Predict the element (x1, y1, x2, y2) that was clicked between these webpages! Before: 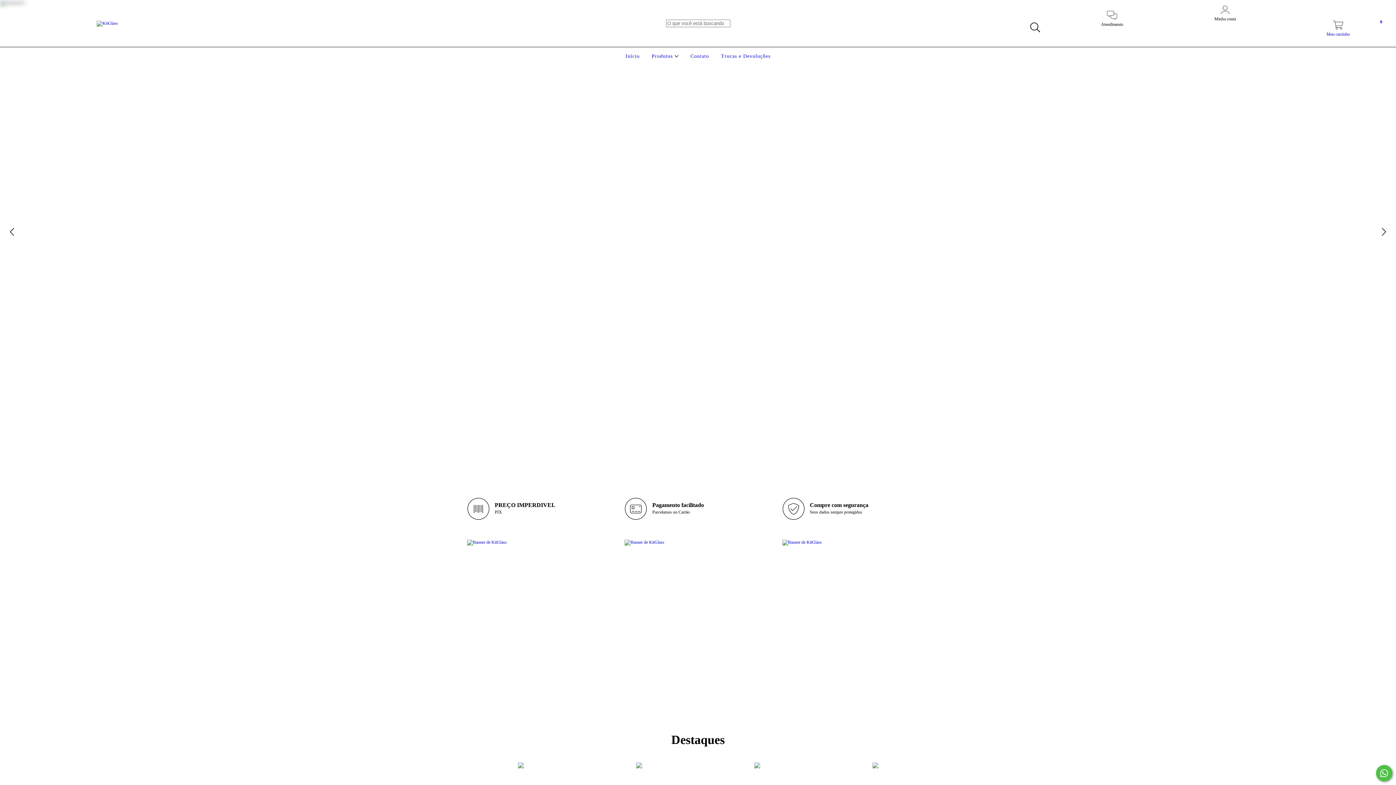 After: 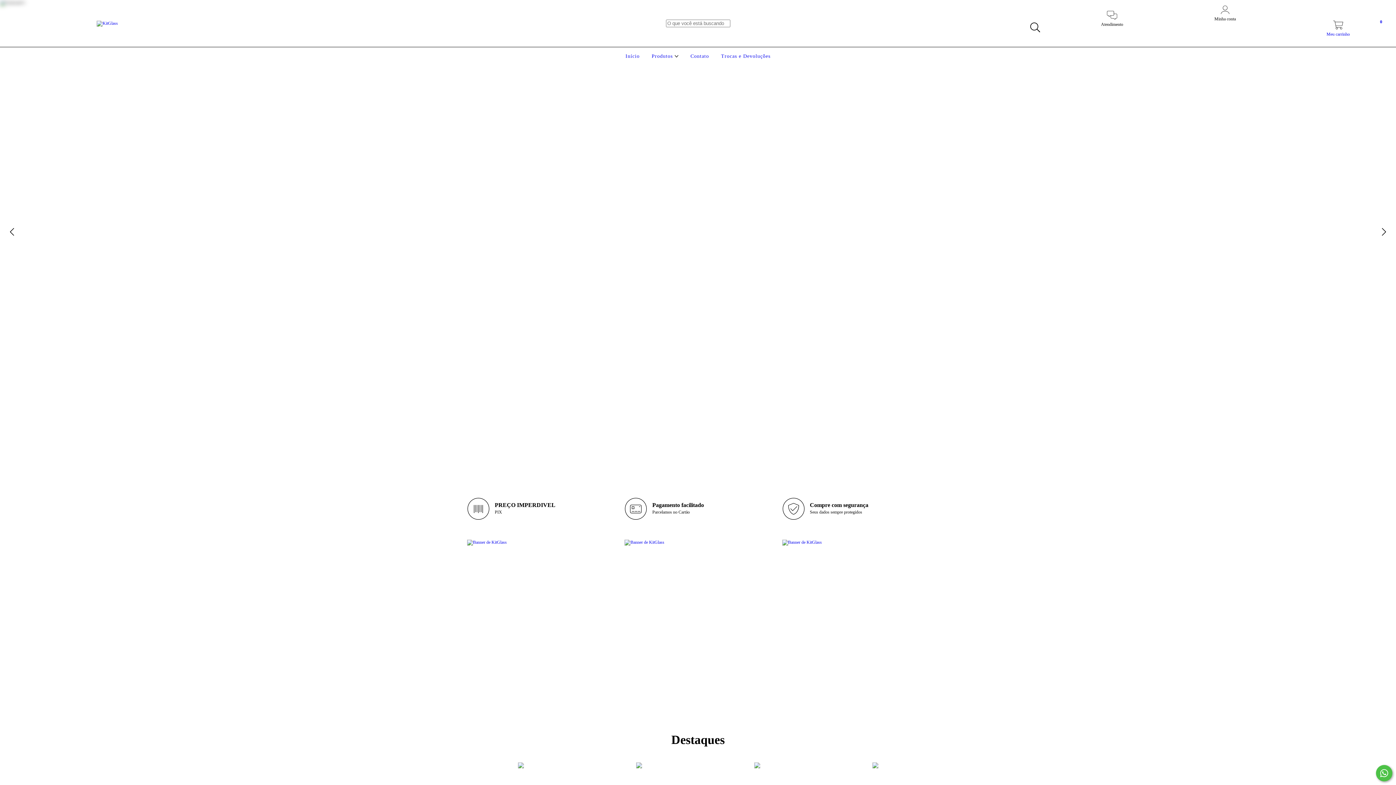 Action: bbox: (1282, 24, 1394, 37) label: Meu carrinho
0